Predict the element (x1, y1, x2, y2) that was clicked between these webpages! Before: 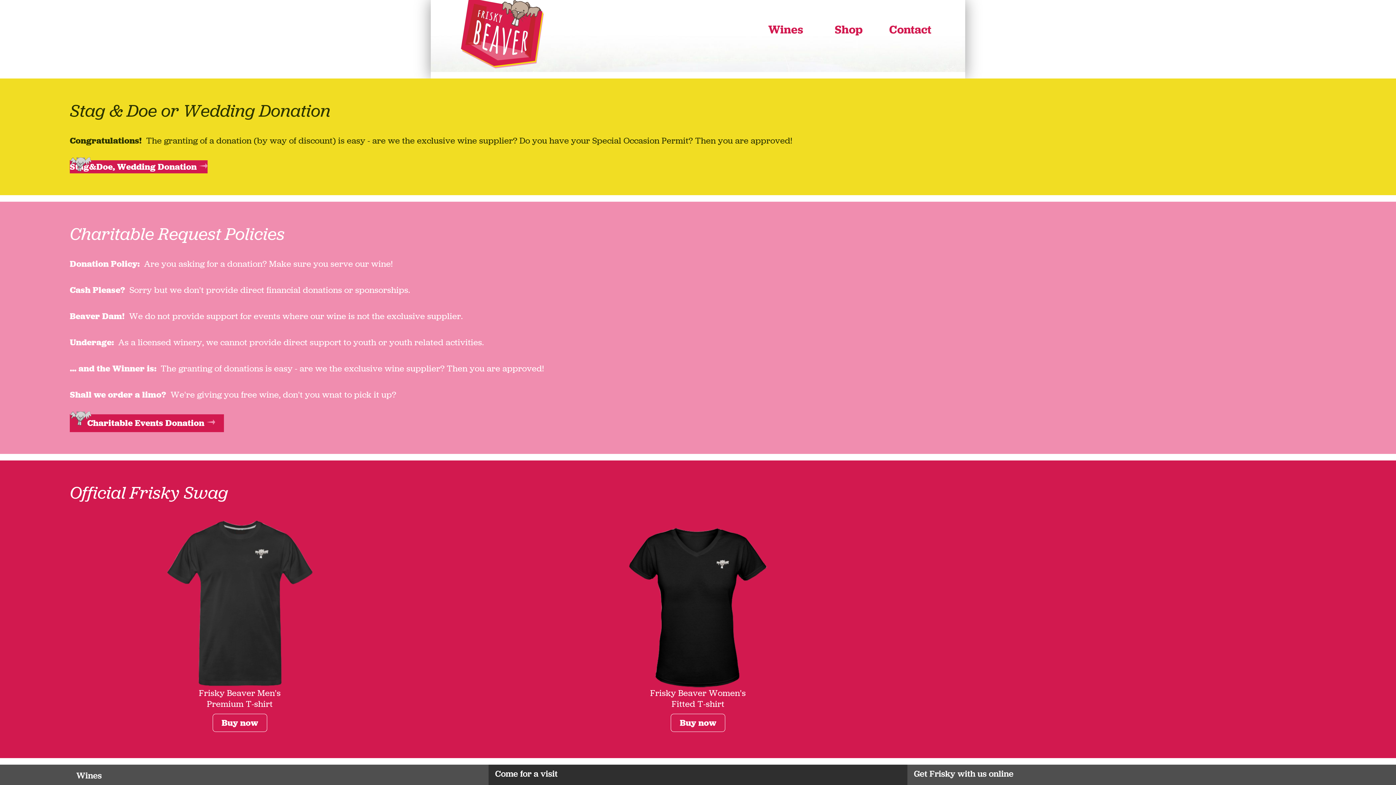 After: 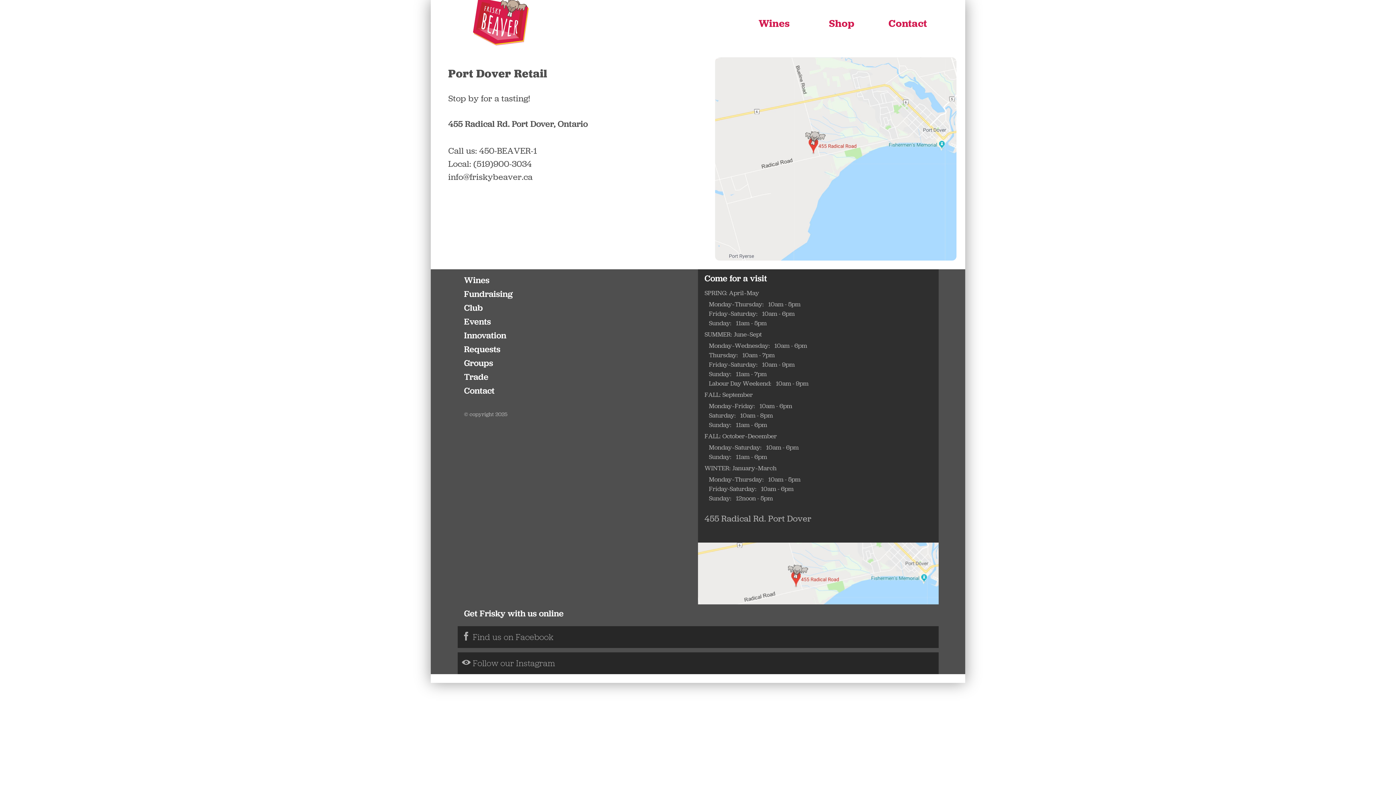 Action: label:  Contact bbox: (886, 24, 931, 35)